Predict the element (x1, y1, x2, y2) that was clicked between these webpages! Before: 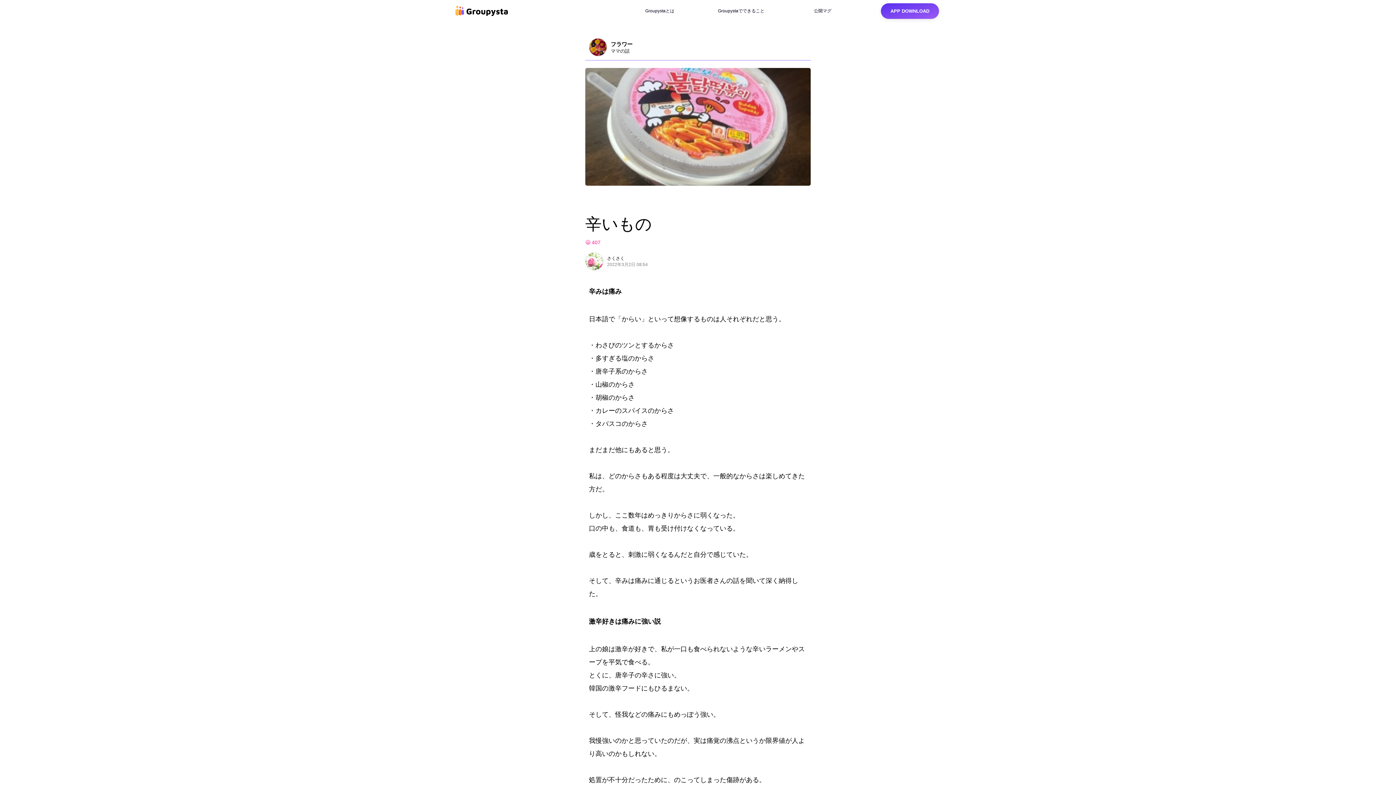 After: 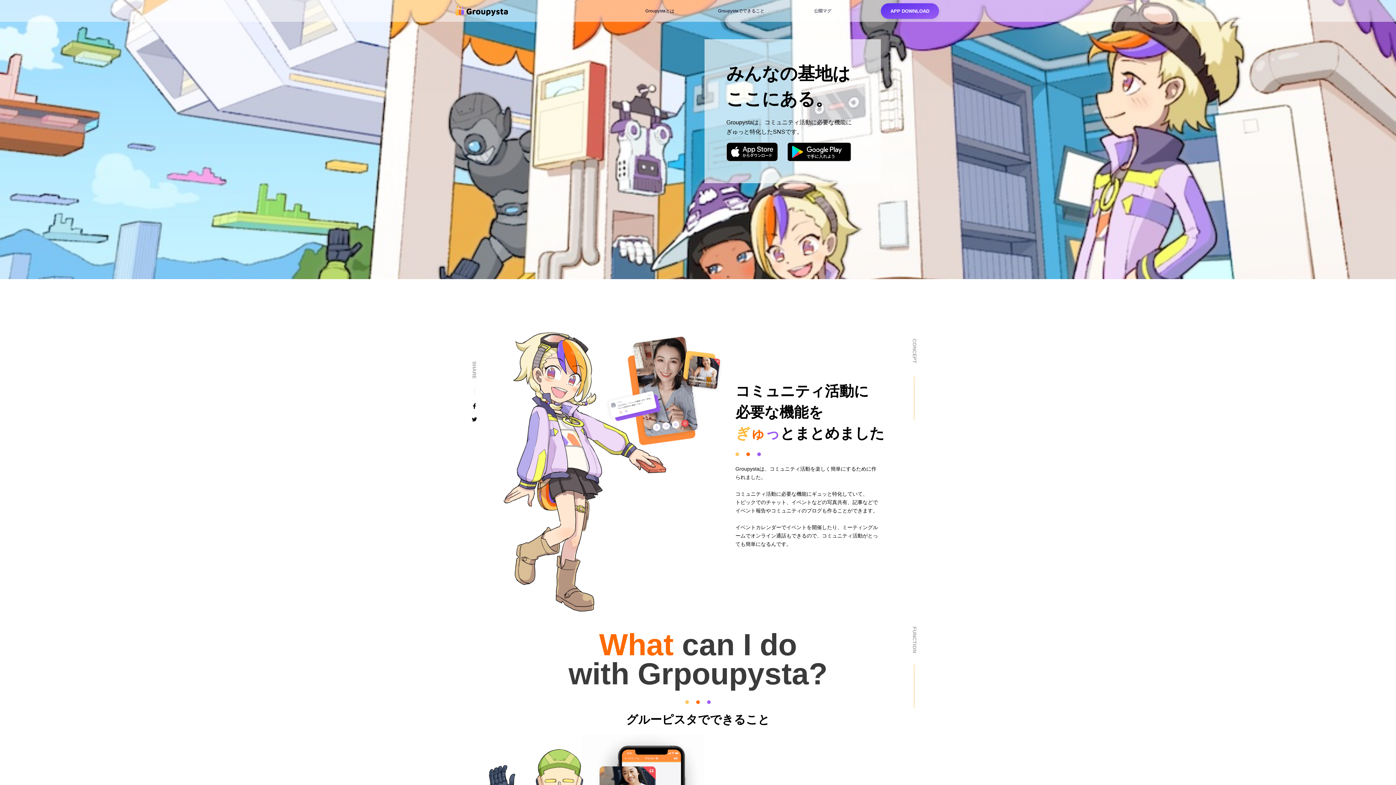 Action: bbox: (712, 0, 770, 21) label: Groupystaでできること